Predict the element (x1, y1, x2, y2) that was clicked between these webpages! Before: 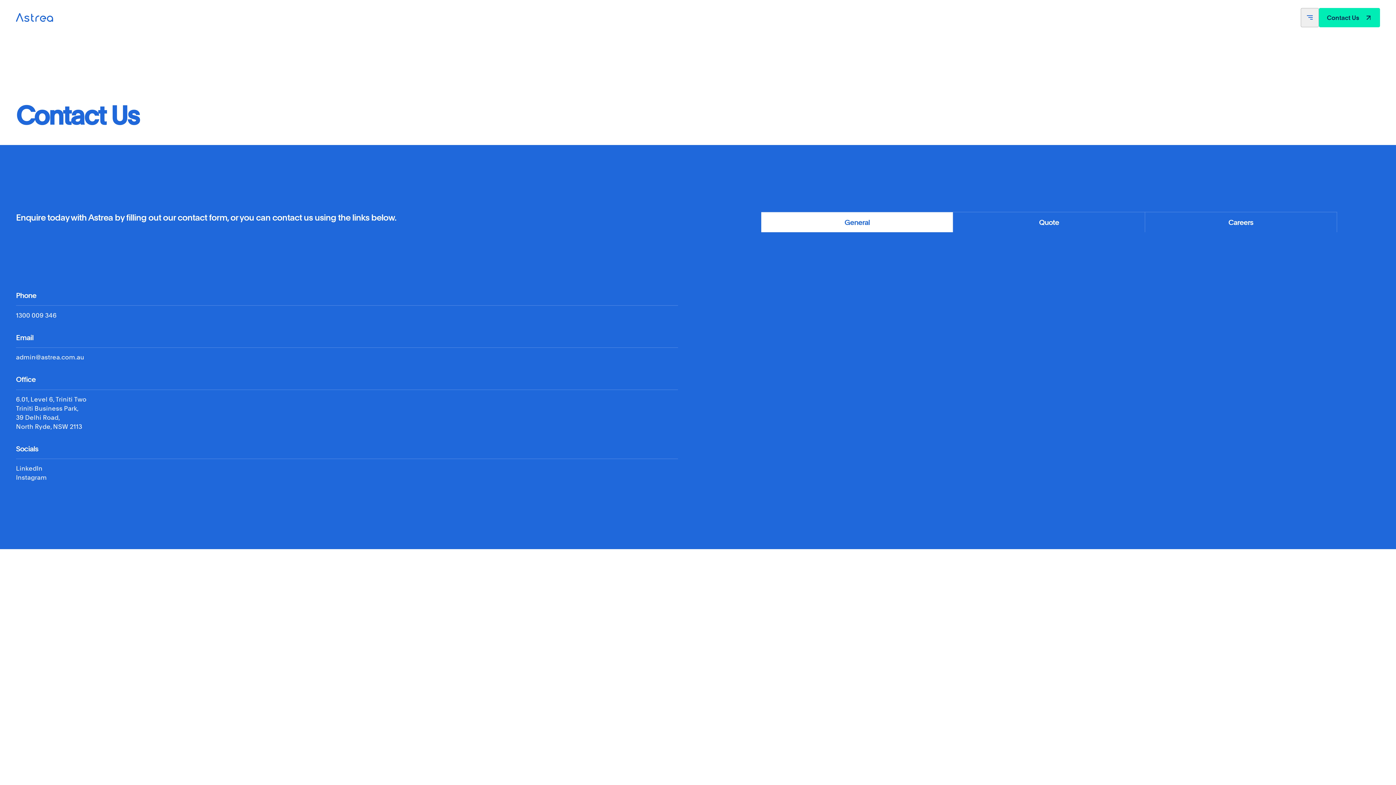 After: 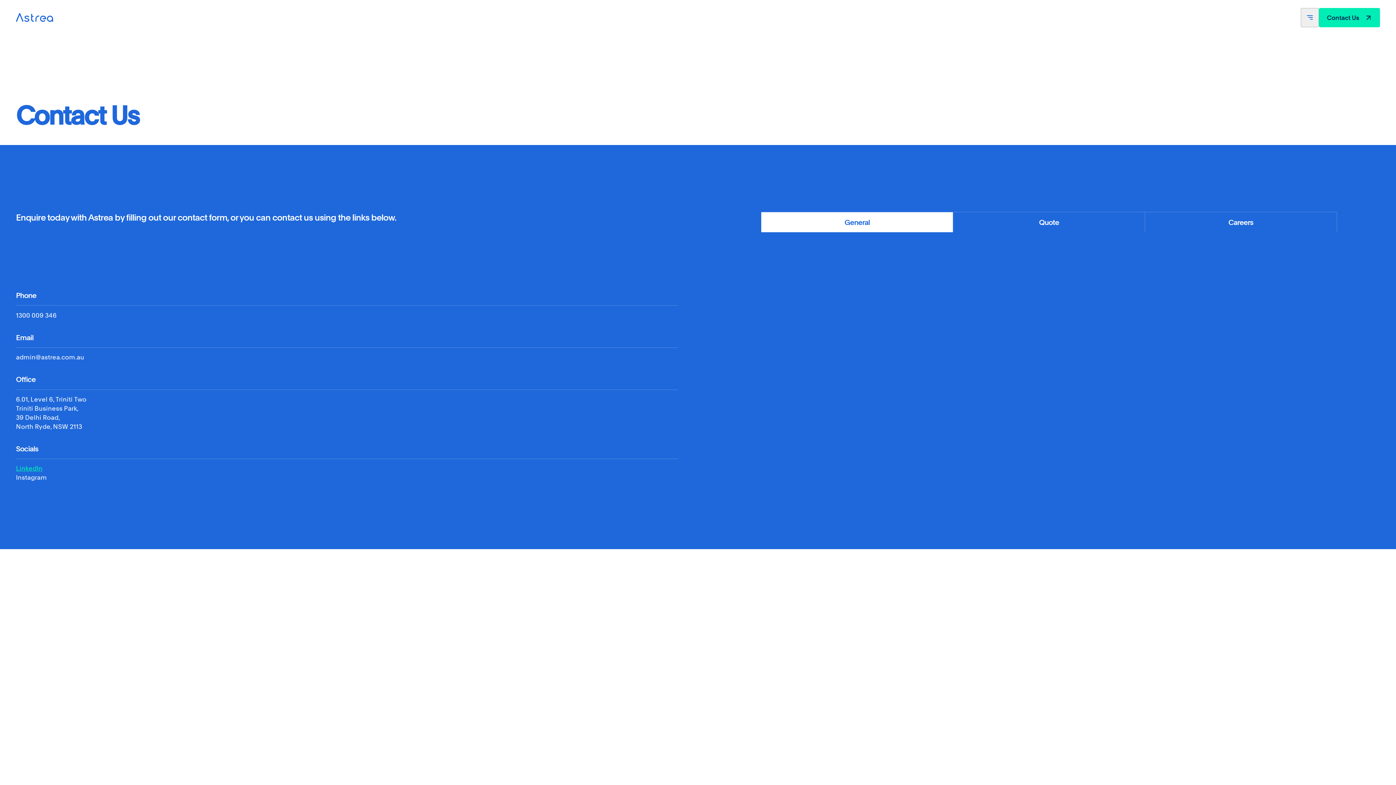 Action: label: LinkedIn bbox: (16, 464, 42, 472)